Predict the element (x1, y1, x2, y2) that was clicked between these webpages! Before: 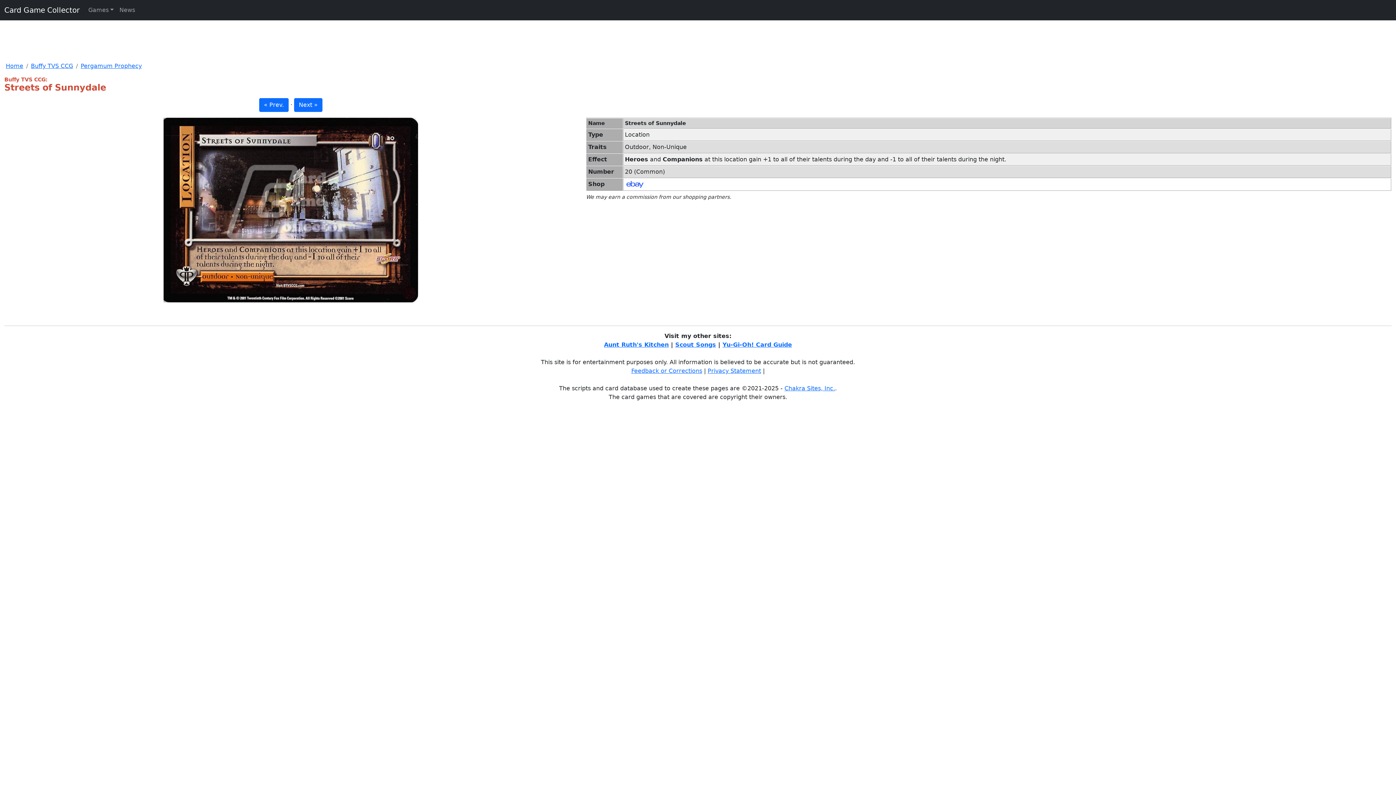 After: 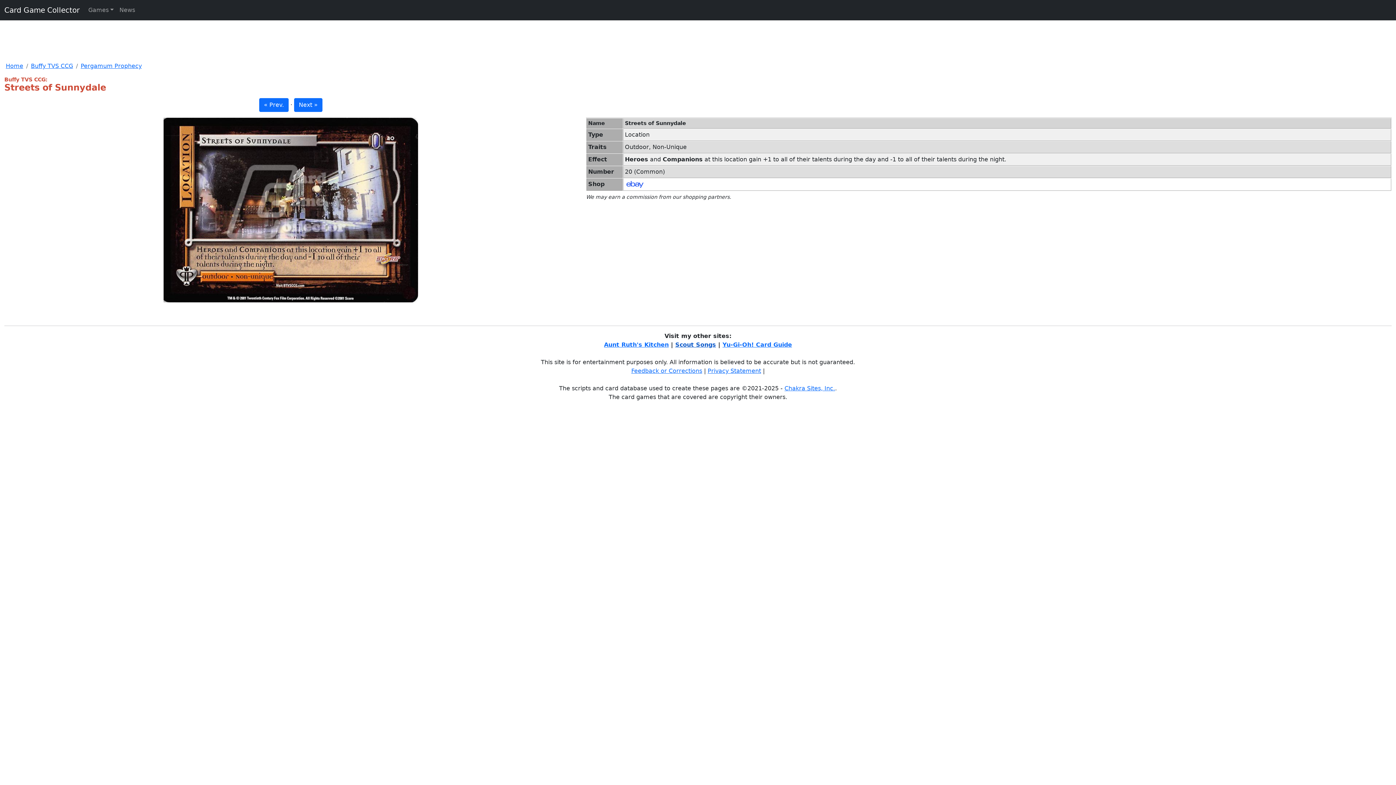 Action: label: Scout Songs bbox: (675, 341, 716, 348)